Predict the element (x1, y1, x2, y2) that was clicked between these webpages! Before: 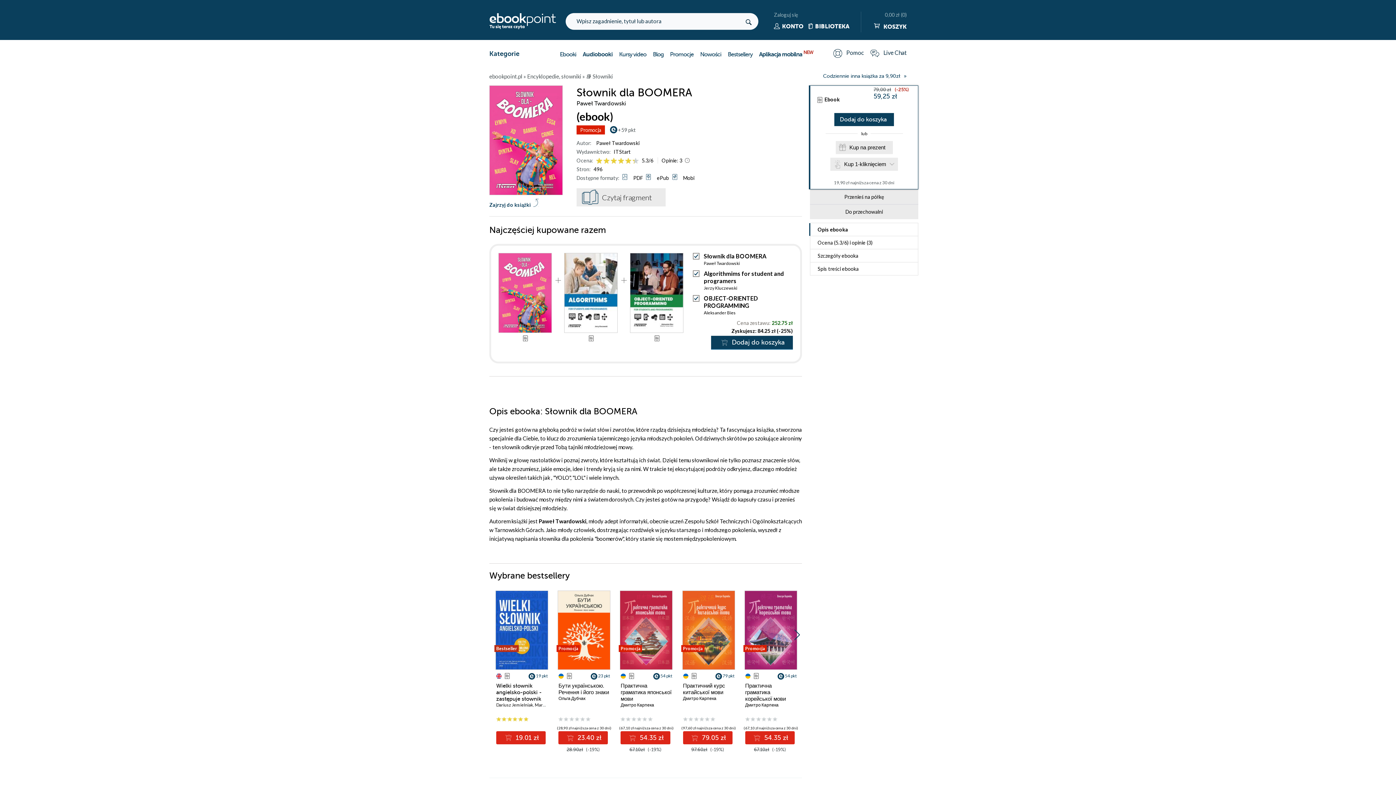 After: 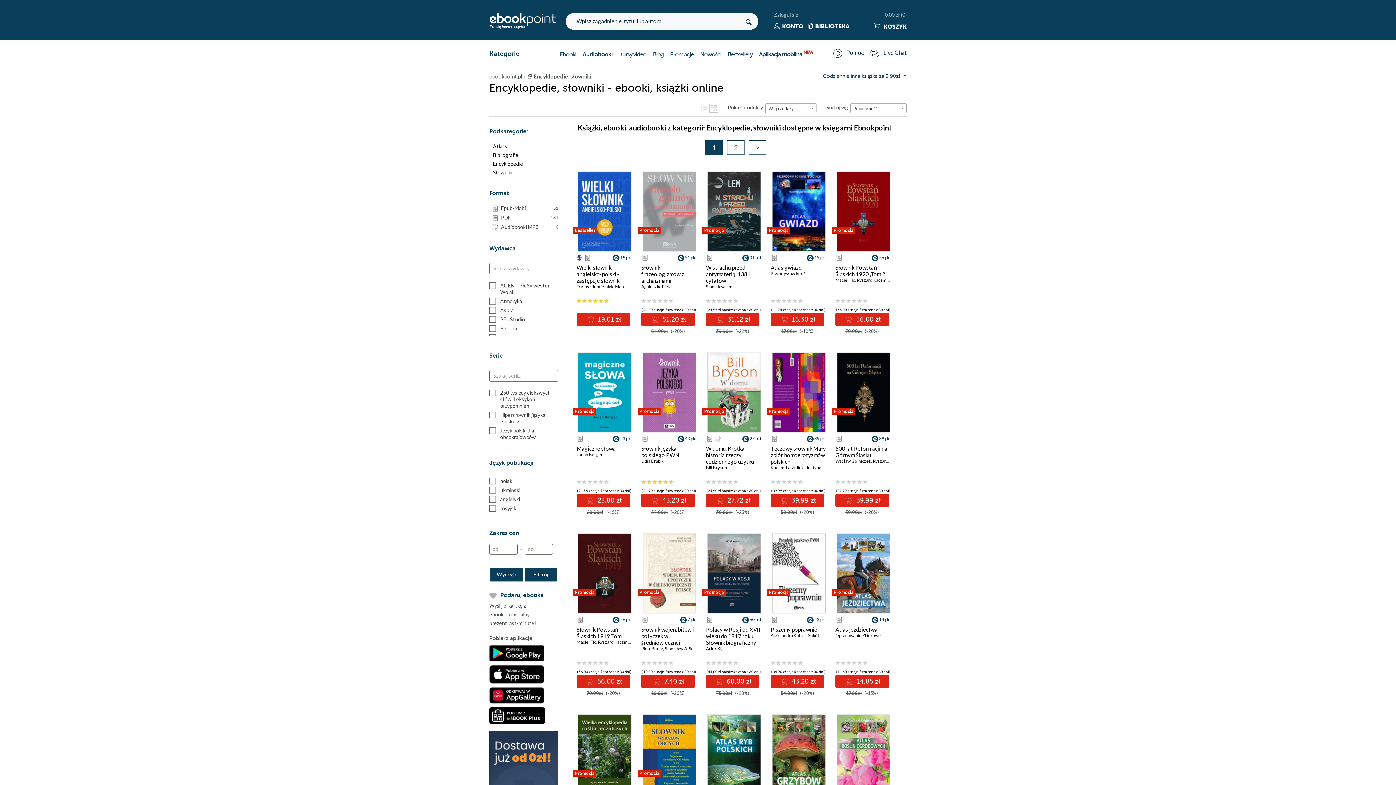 Action: bbox: (527, 73, 582, 79) label: Encyklopedie, słowniki 